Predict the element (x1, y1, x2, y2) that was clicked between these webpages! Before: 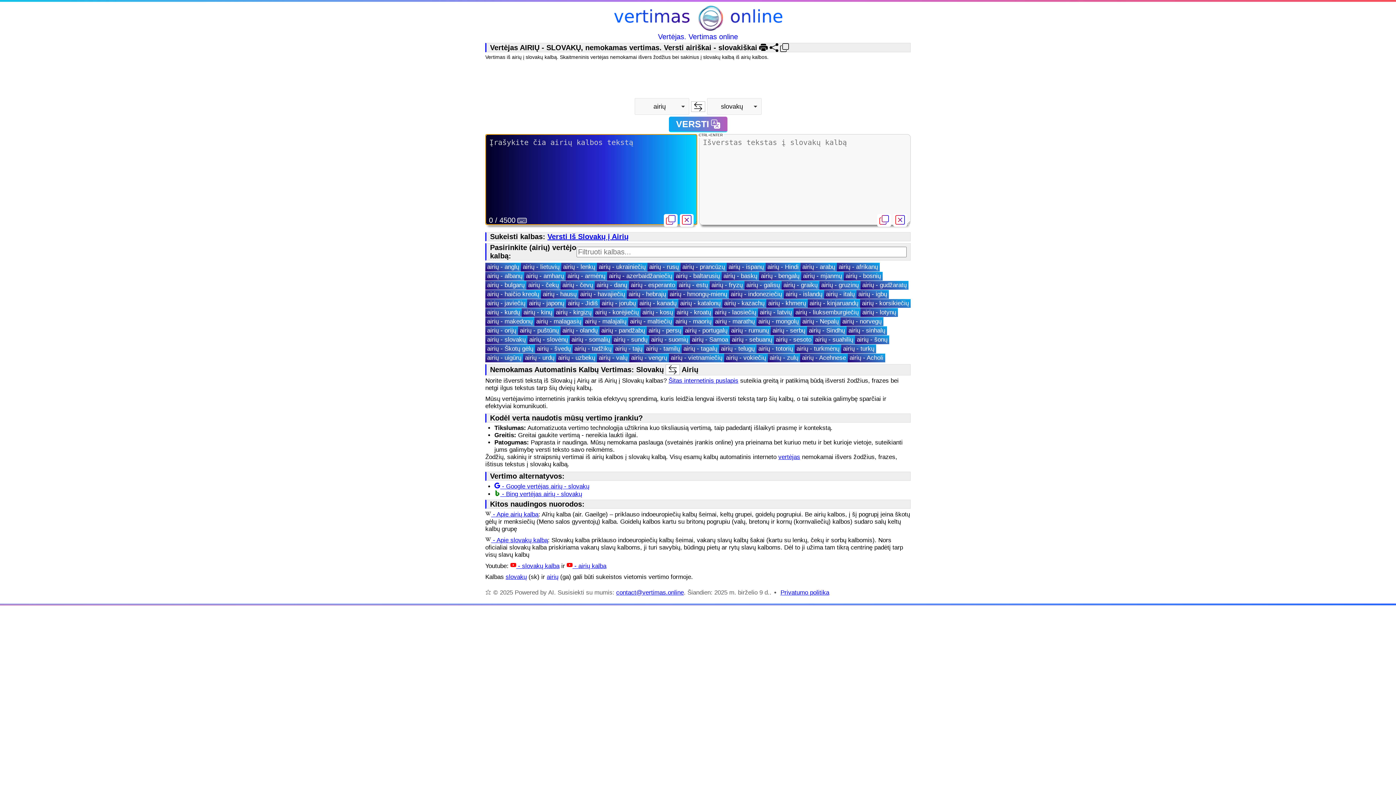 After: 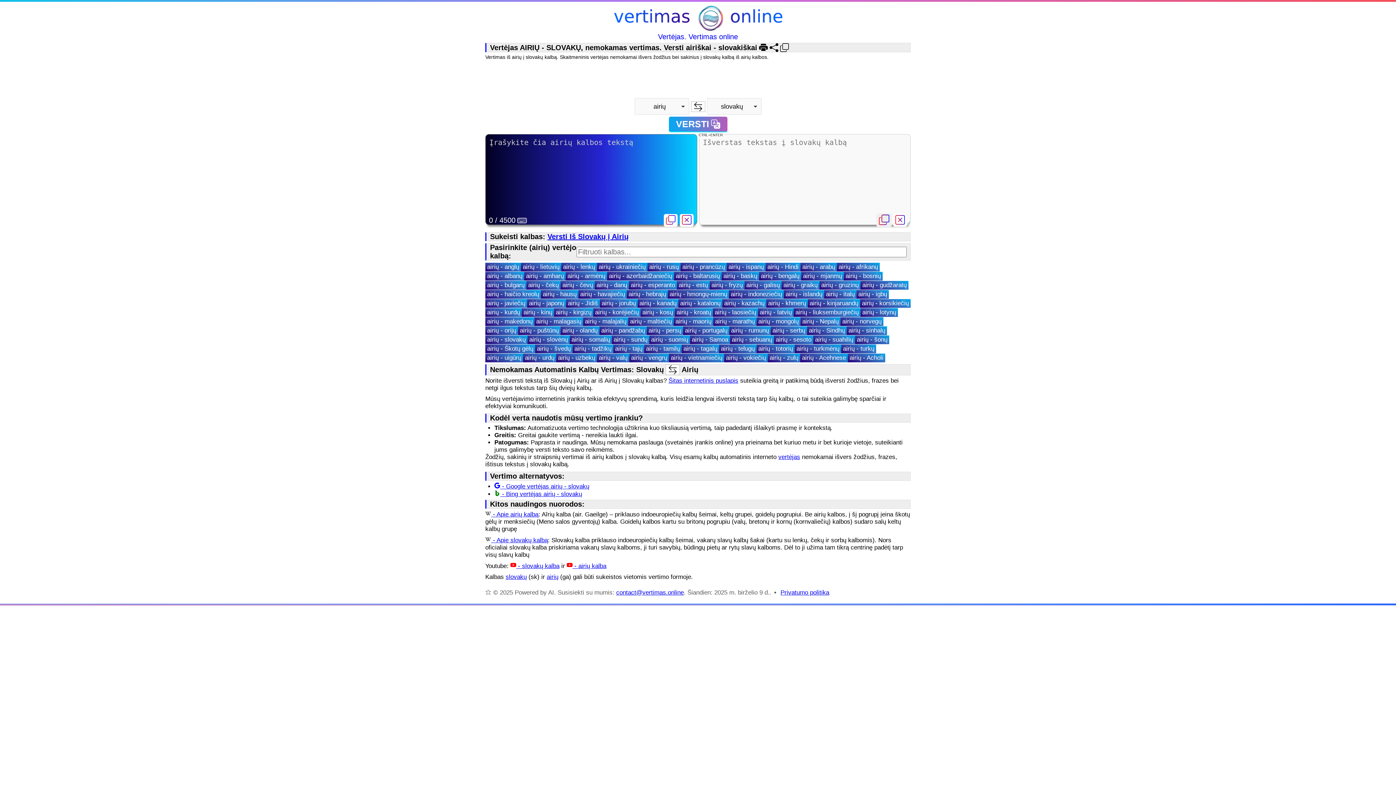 Action: bbox: (877, 214, 891, 226)